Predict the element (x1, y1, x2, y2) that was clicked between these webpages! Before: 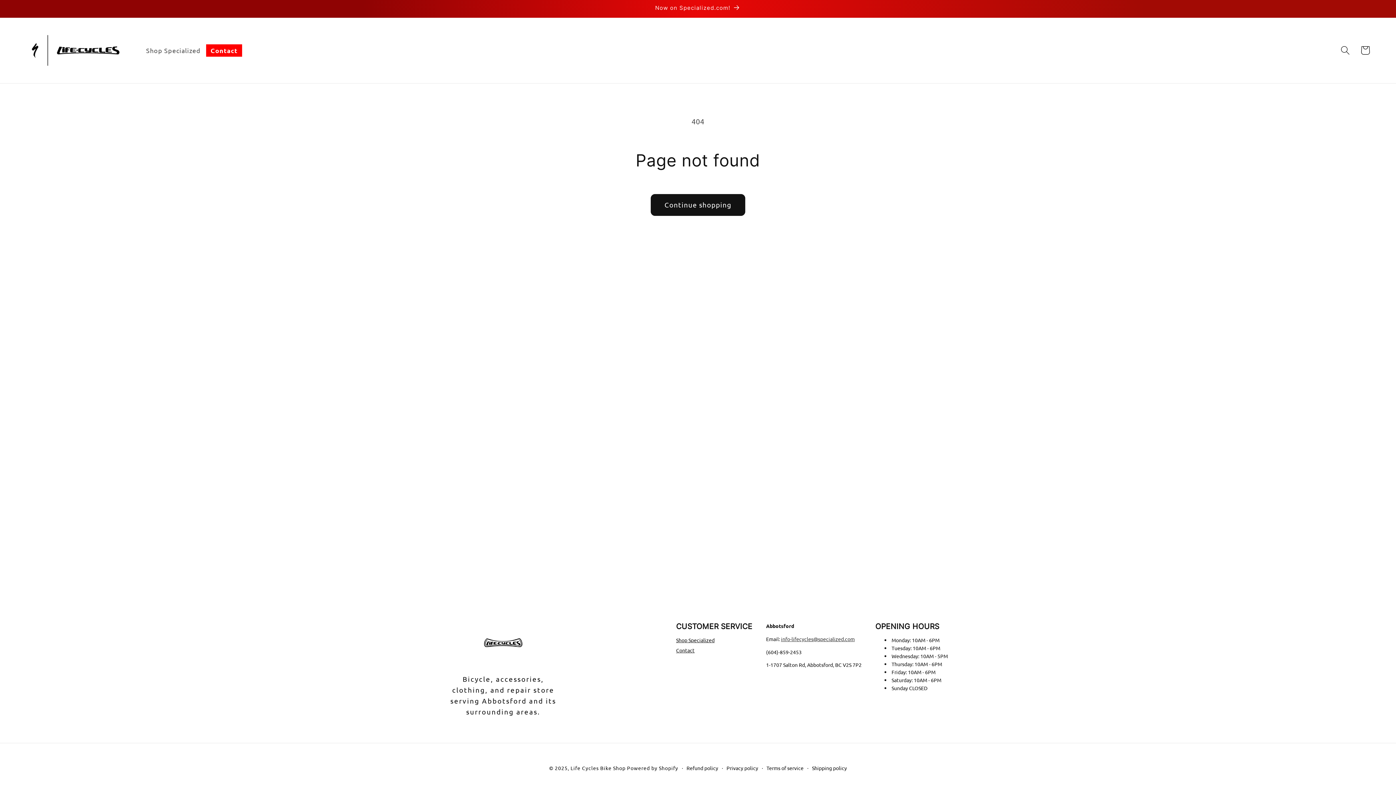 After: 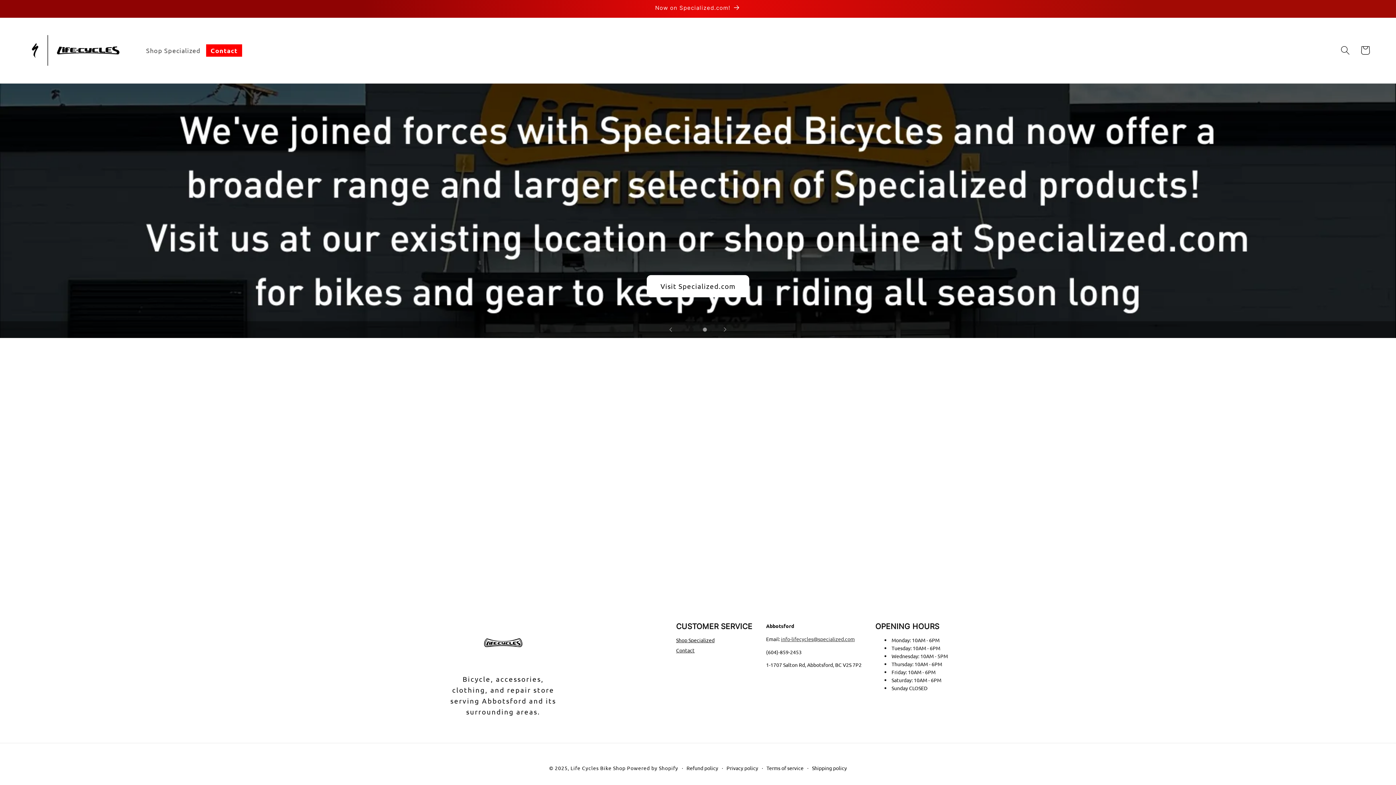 Action: bbox: (19, 17, 131, 83)